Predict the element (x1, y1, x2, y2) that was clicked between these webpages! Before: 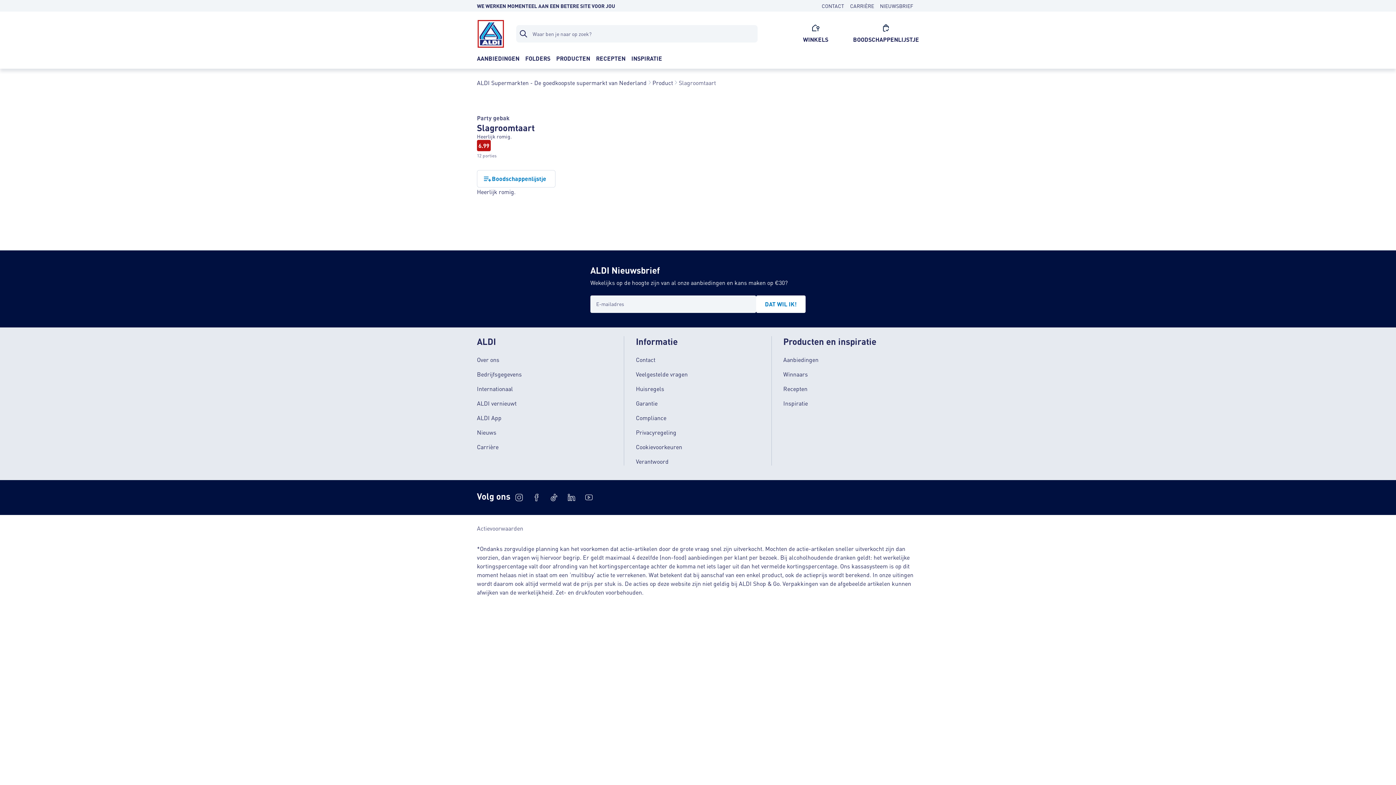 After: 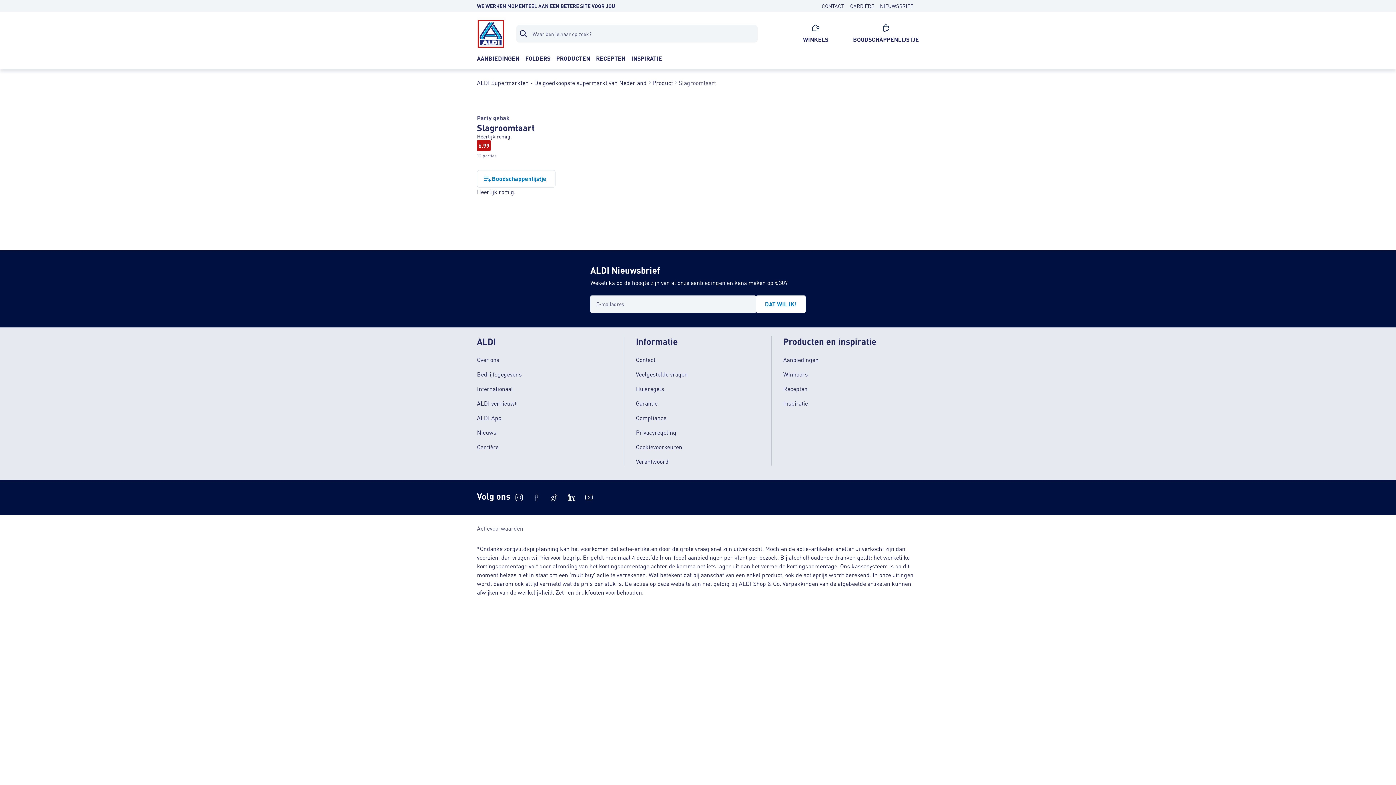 Action: bbox: (528, 489, 545, 506) label: schubidu